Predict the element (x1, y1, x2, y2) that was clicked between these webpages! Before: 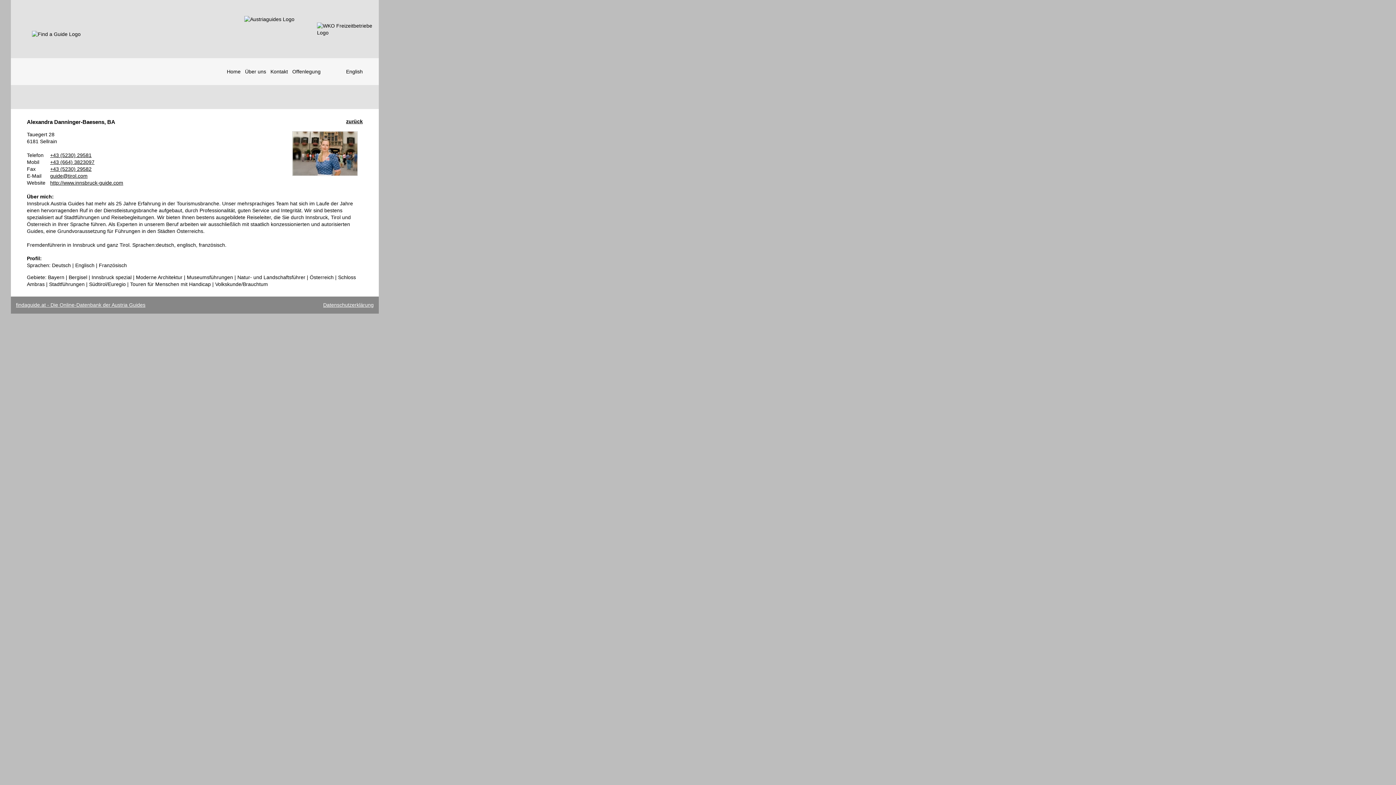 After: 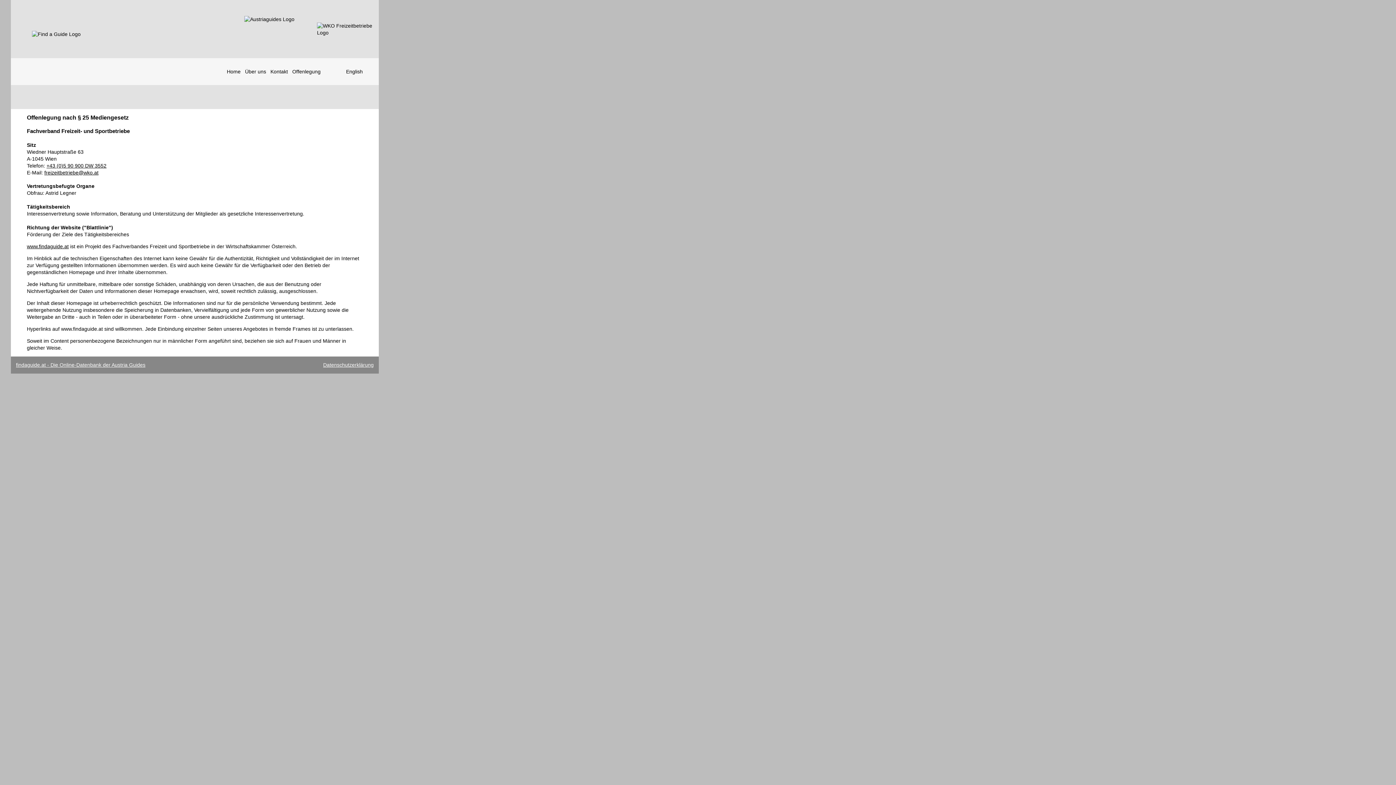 Action: bbox: (292, 68, 320, 74) label: Offenlegung